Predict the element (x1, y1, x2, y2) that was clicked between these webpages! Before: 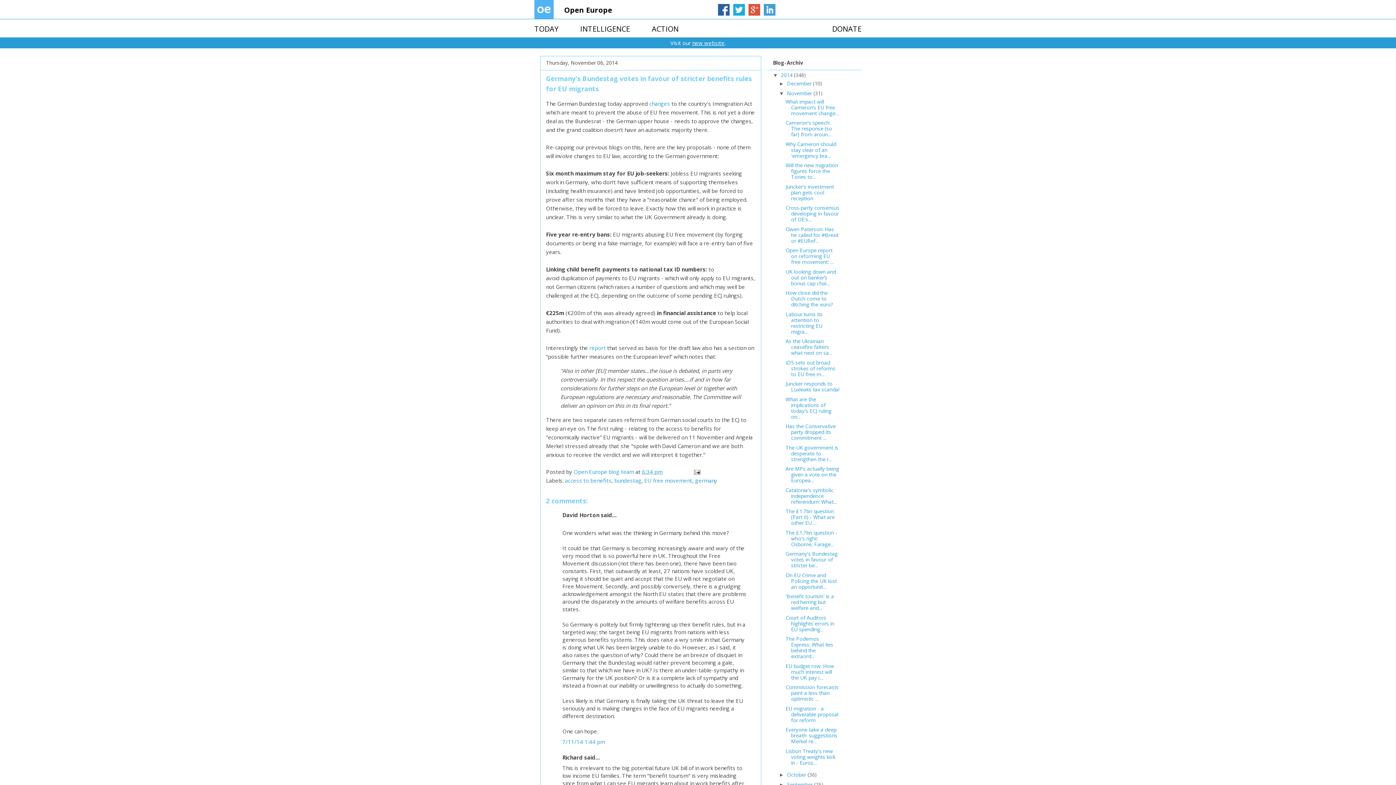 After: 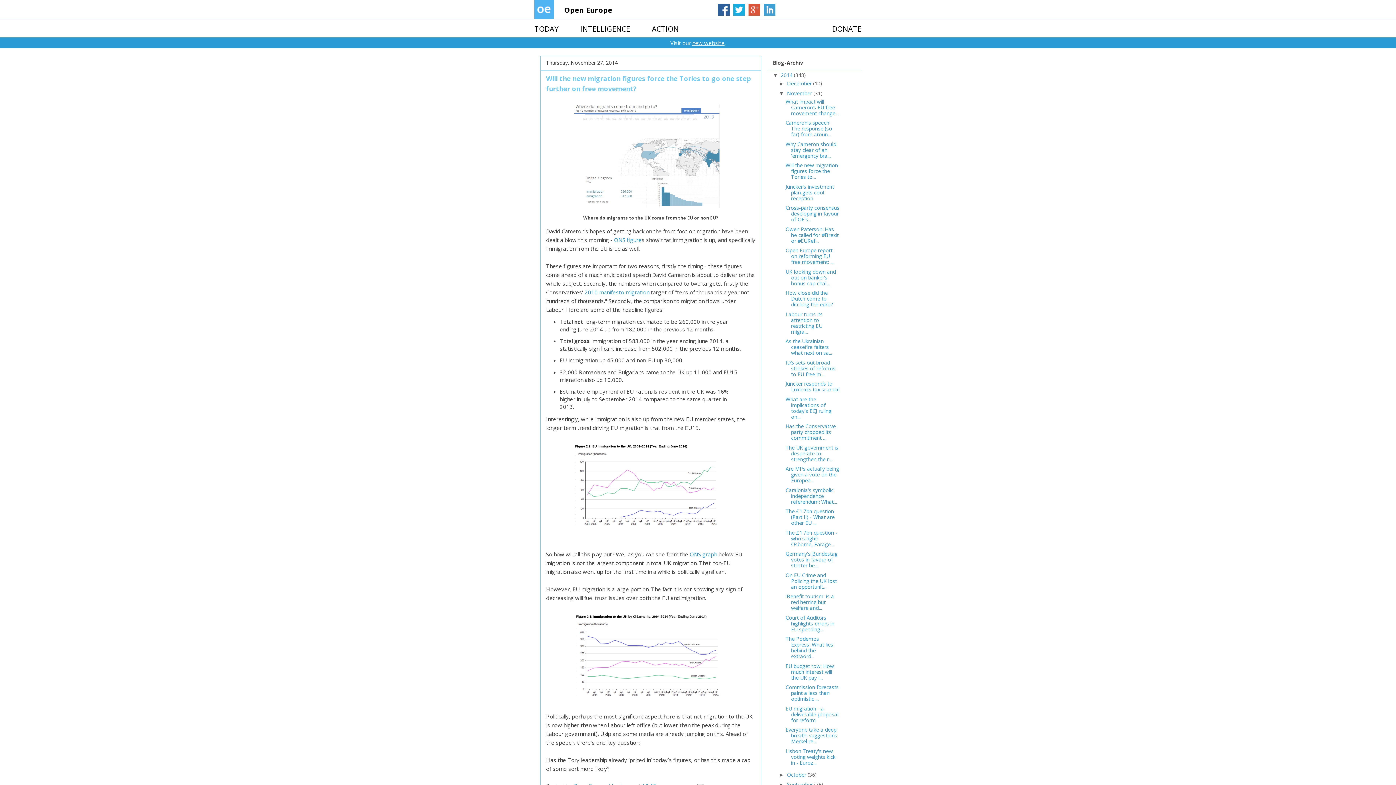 Action: label: Will the new migration figures force the Tories to... bbox: (785, 161, 838, 180)